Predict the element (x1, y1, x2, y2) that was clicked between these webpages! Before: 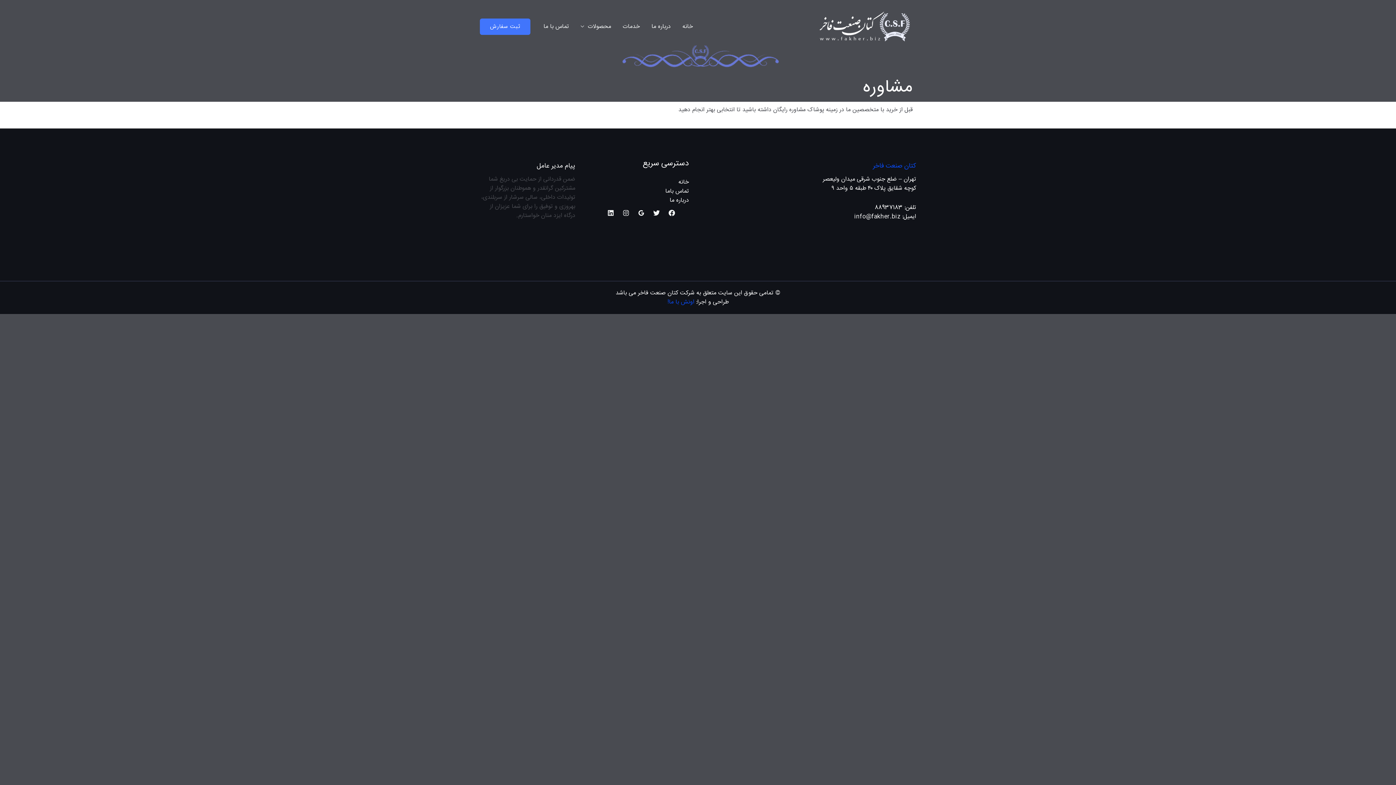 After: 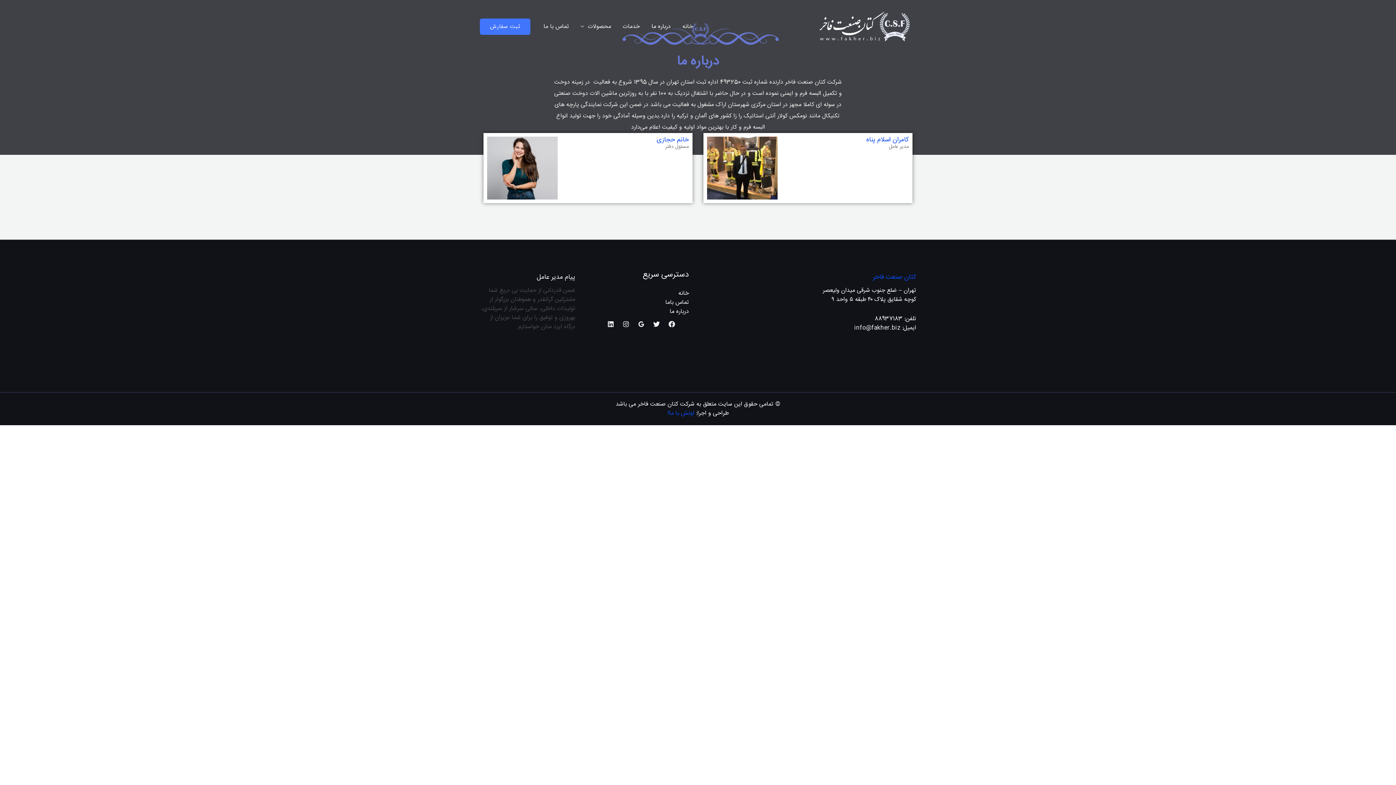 Action: bbox: (645, 14, 676, 39) label: درباره ما